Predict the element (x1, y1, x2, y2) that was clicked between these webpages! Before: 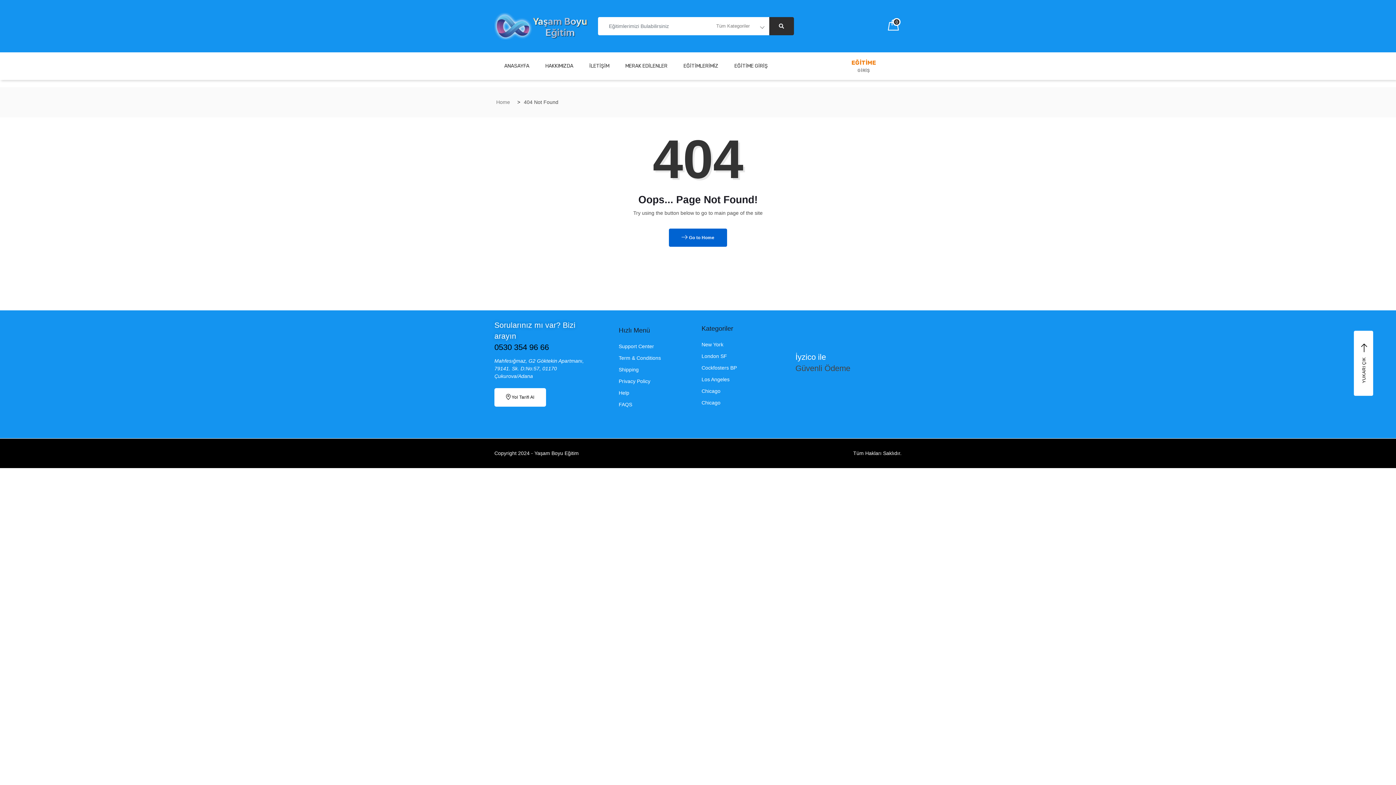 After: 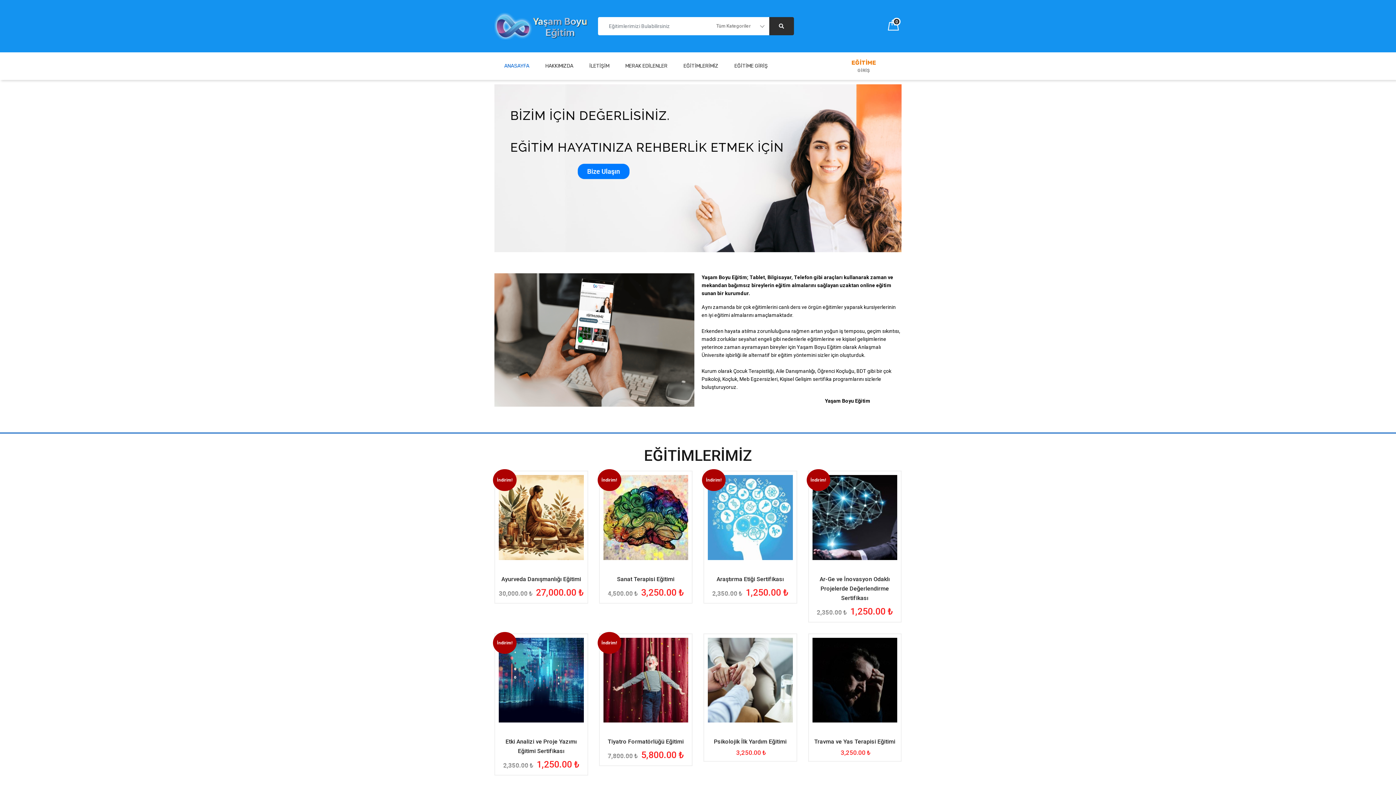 Action: label: ANASAYFA bbox: (496, 55, 537, 77)